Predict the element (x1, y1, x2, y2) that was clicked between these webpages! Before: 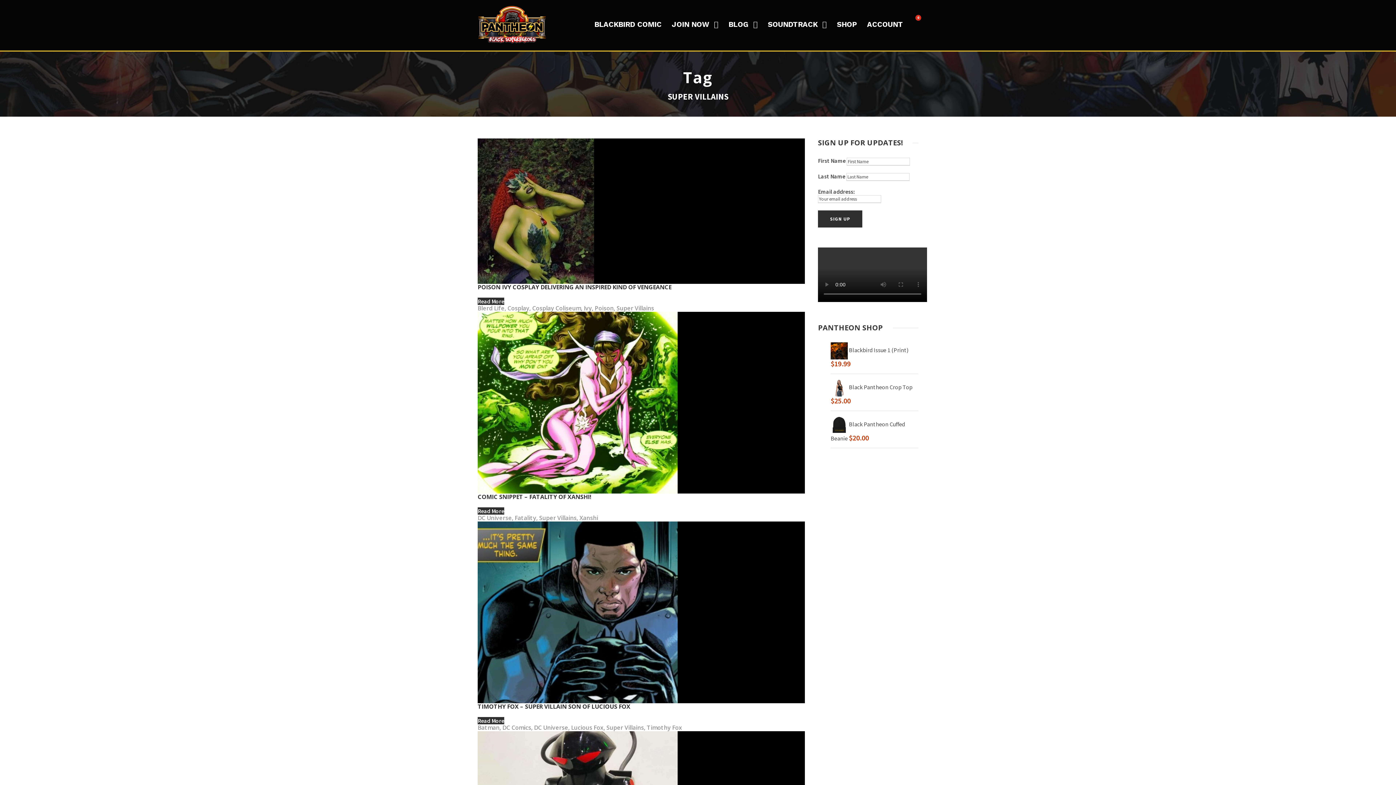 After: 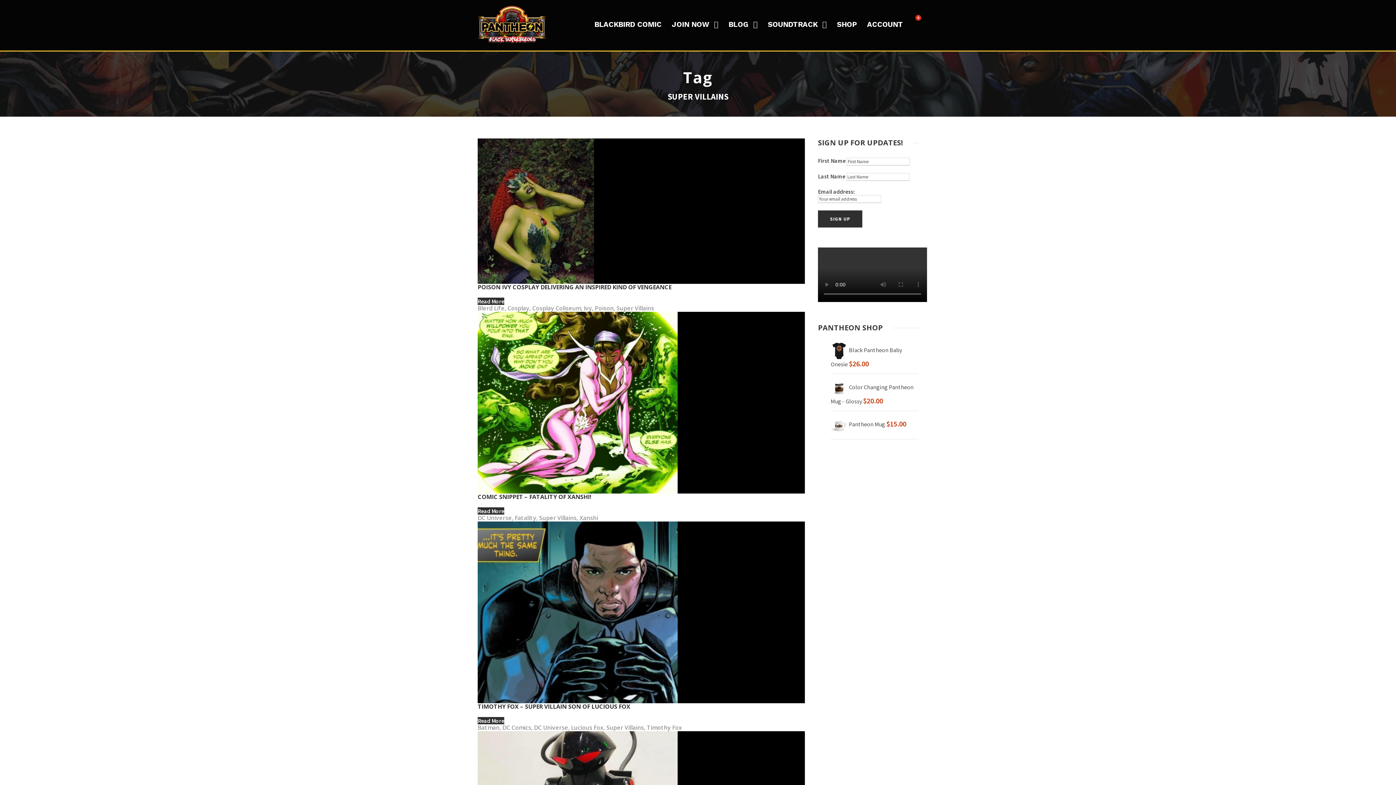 Action: label: Super Villains bbox: (616, 304, 654, 312)